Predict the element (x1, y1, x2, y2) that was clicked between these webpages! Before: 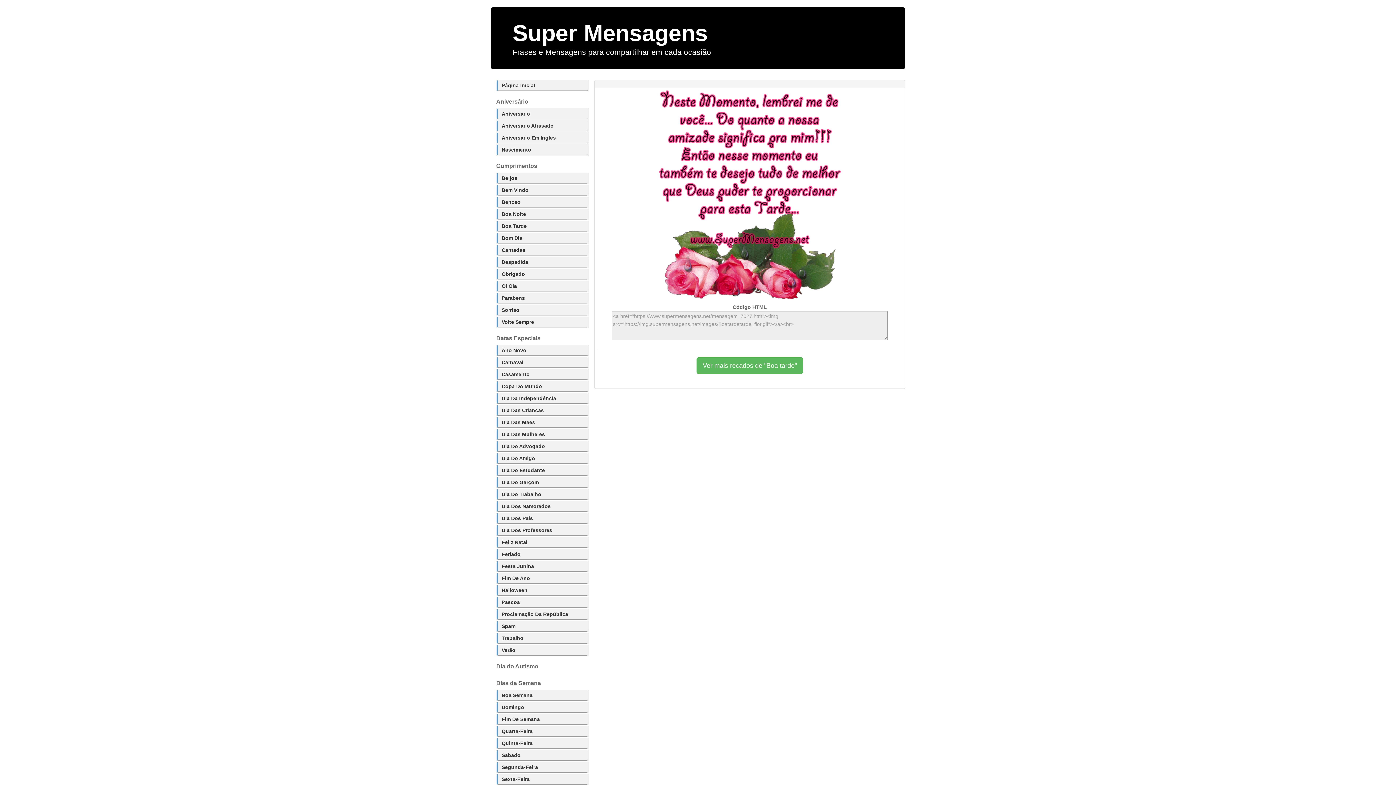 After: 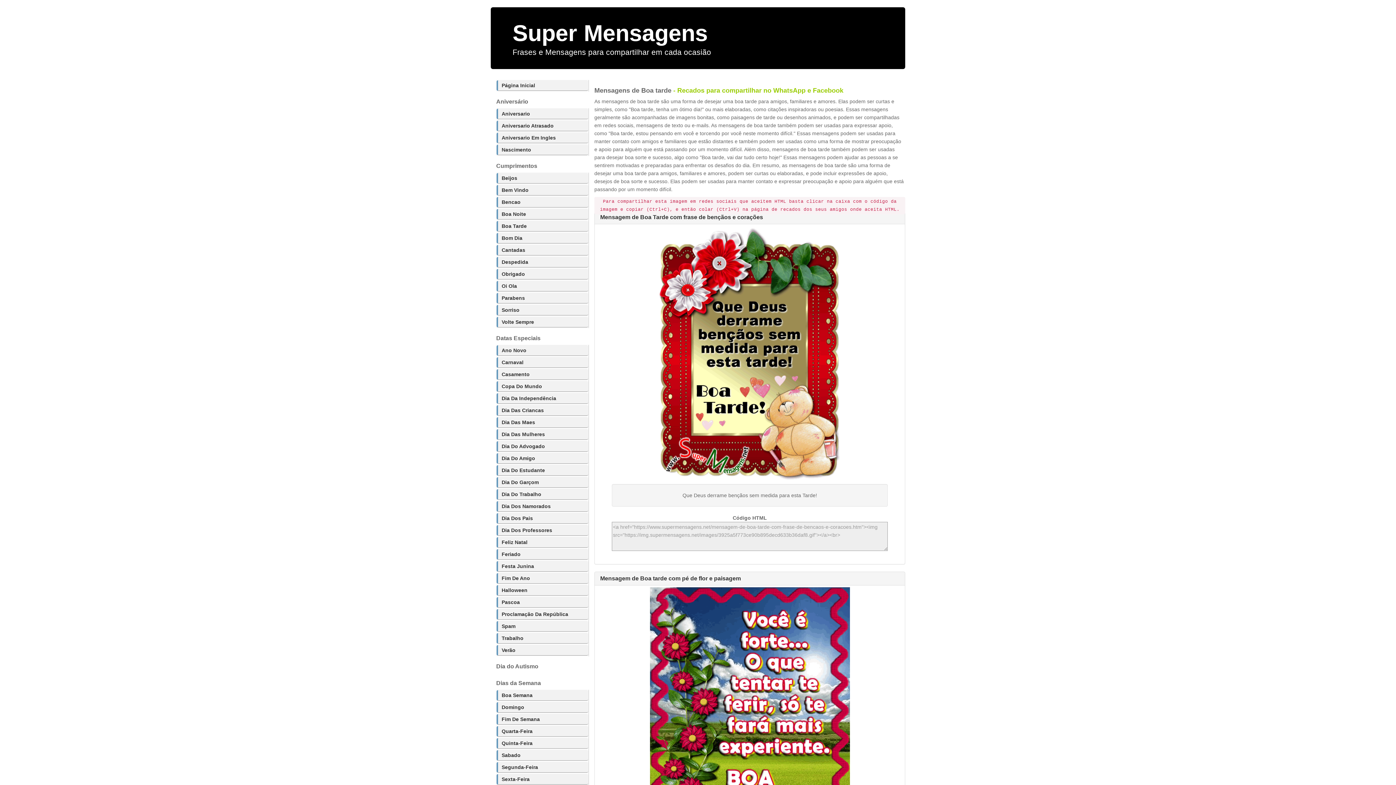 Action: bbox: (696, 357, 803, 374) label: Ver mais recados de "Boa tarde"